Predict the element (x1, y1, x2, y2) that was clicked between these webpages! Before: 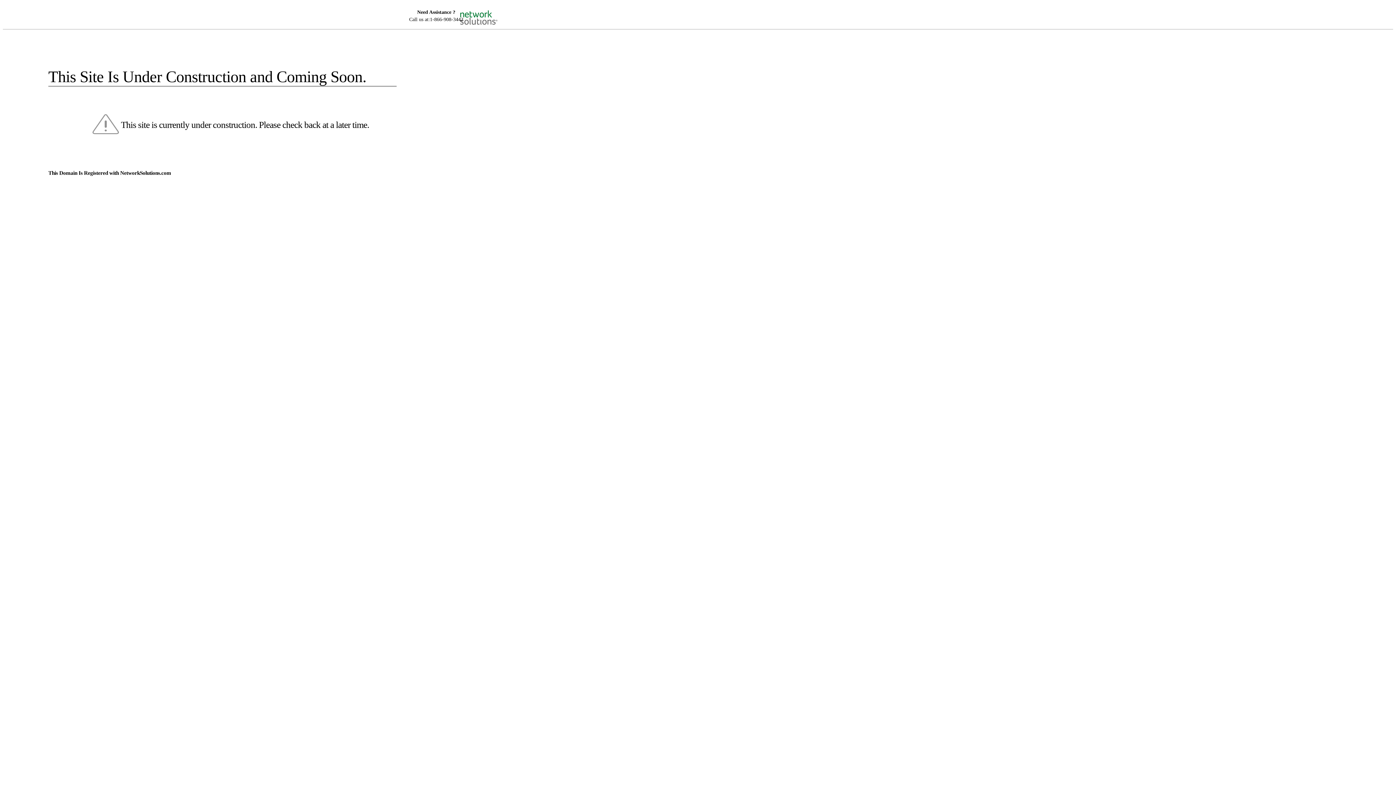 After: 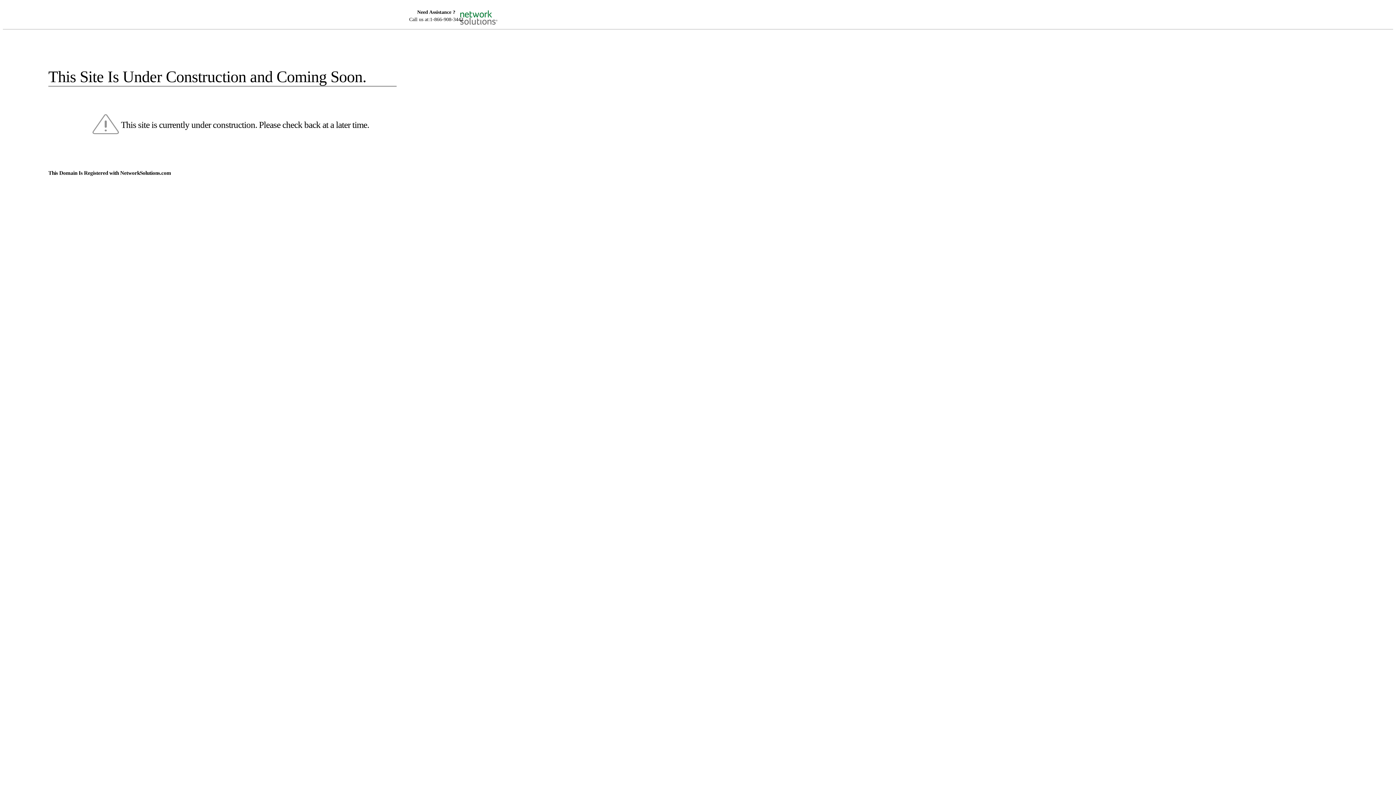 Action: bbox: (455, 5, 520, 16)